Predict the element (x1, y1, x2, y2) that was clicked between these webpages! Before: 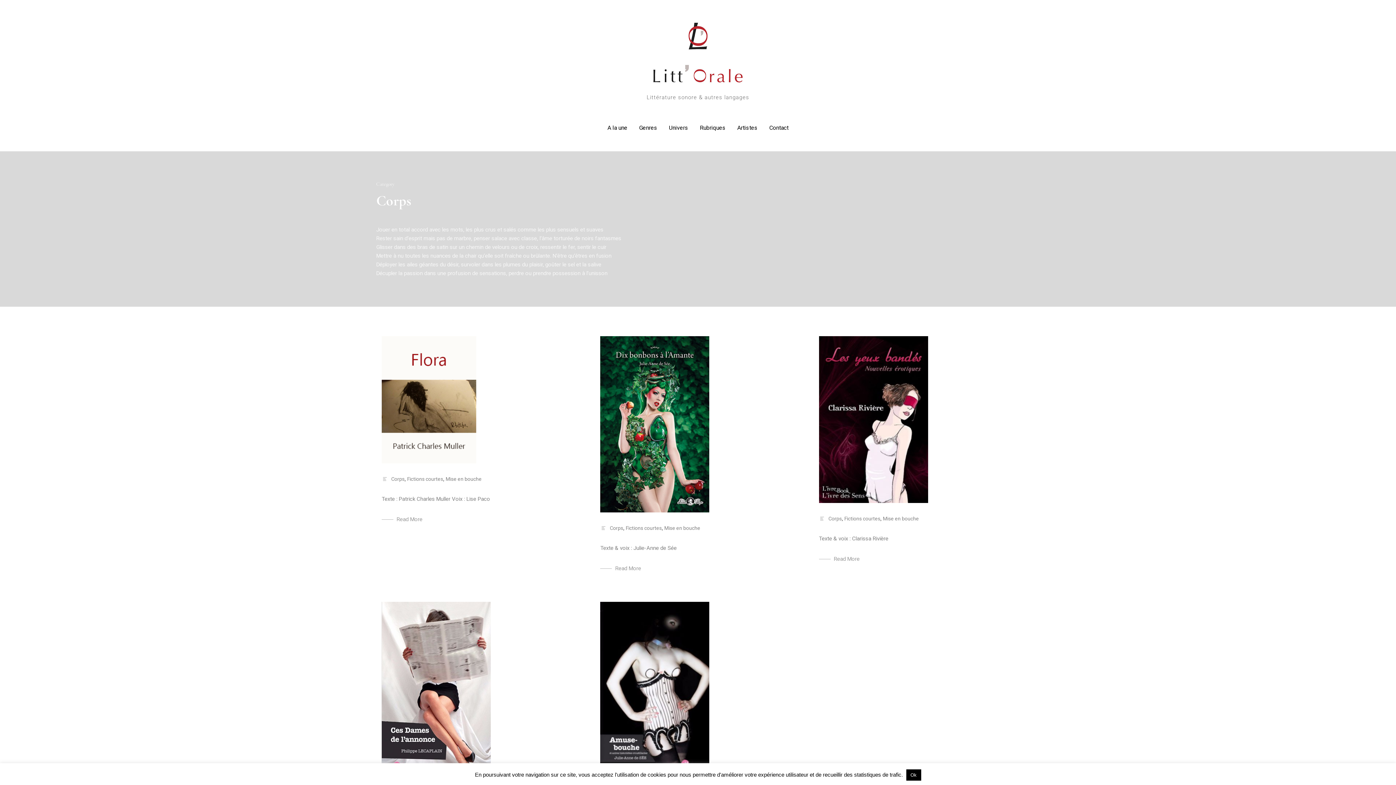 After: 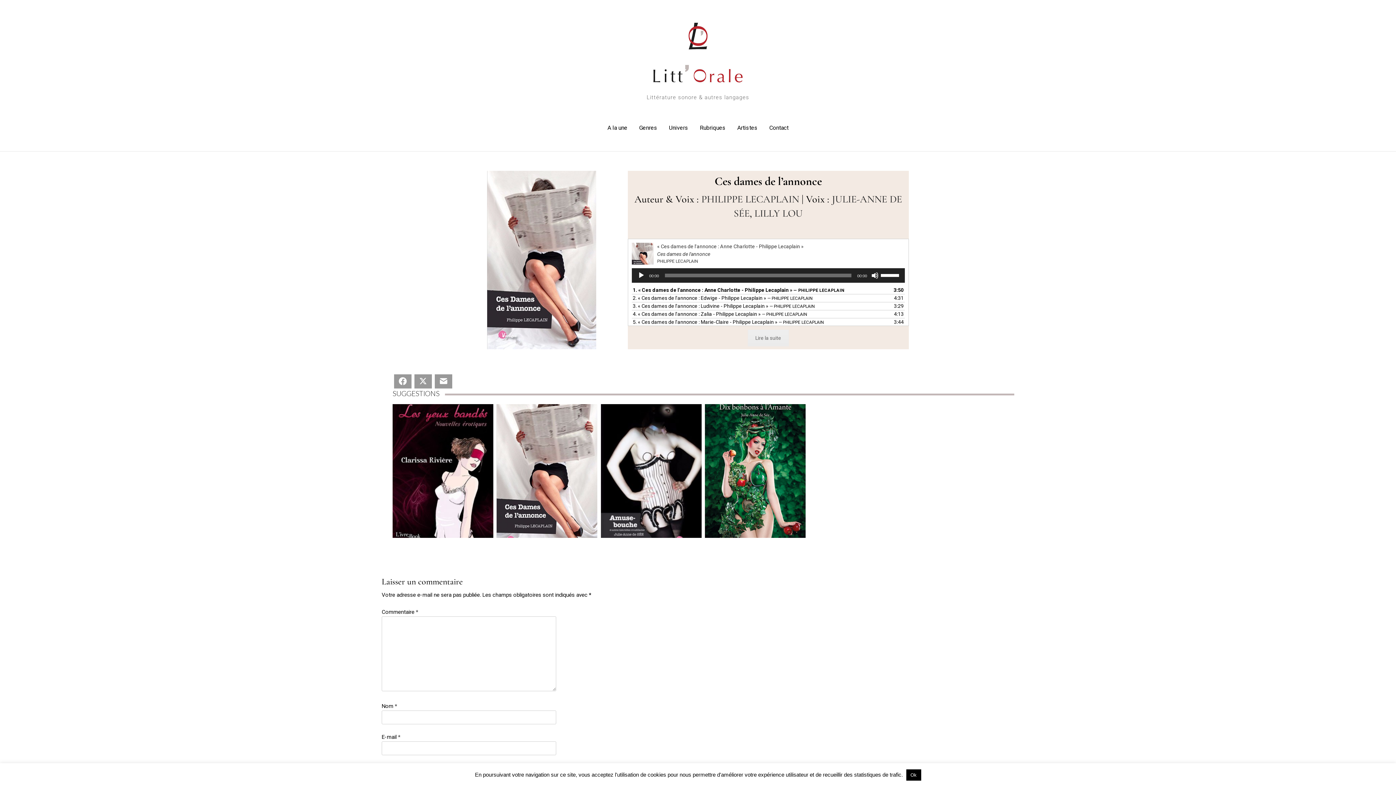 Action: bbox: (381, 602, 577, 780)